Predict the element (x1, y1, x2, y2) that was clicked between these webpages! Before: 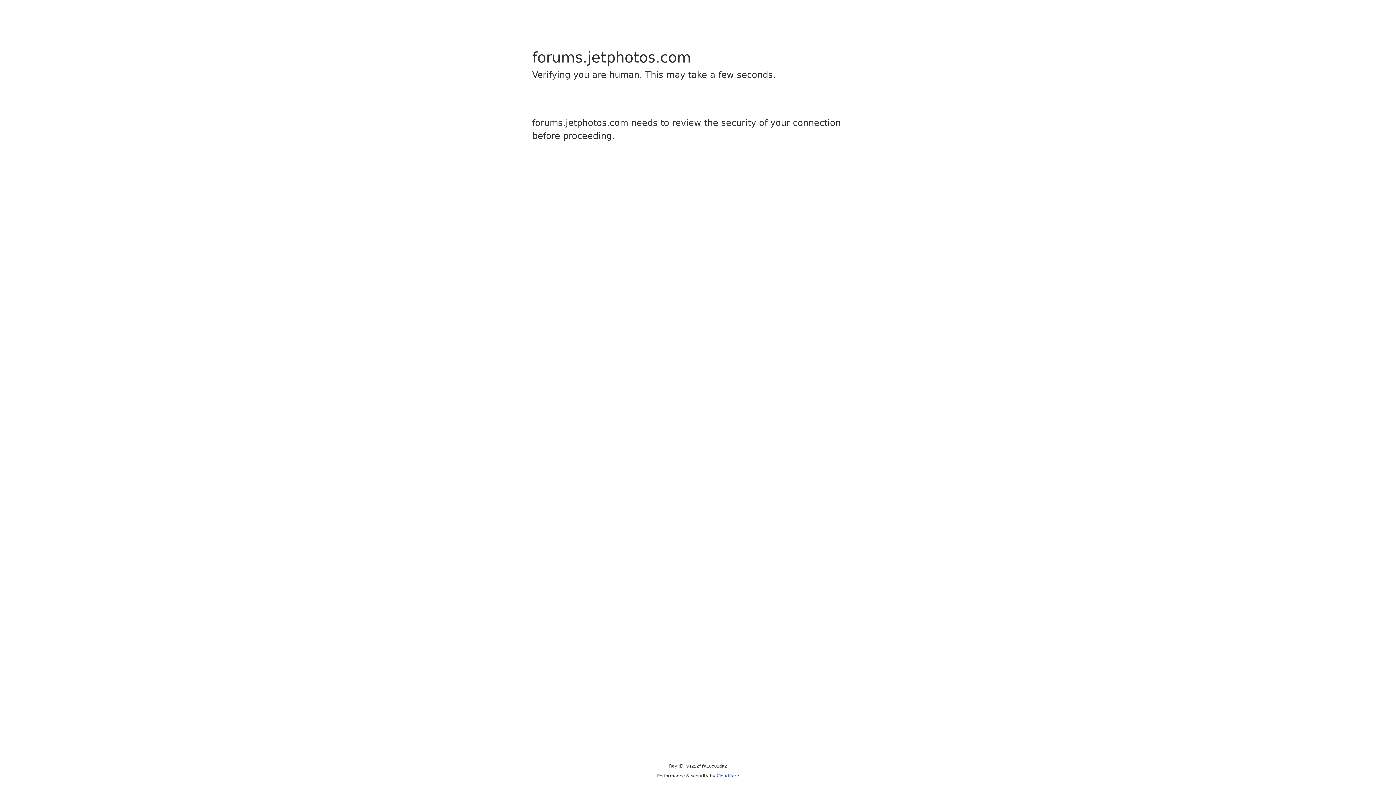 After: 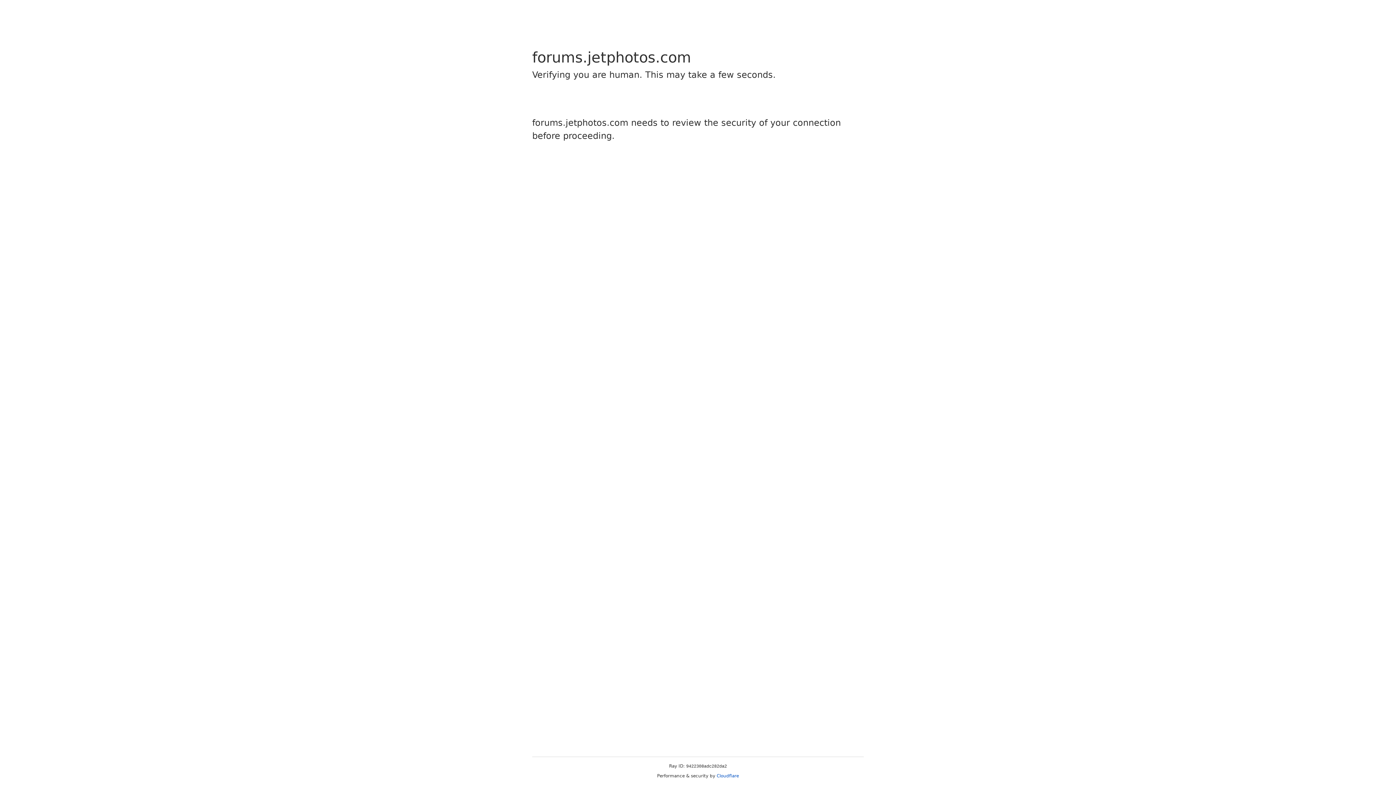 Action: bbox: (716, 773, 739, 778) label: Cloudflare